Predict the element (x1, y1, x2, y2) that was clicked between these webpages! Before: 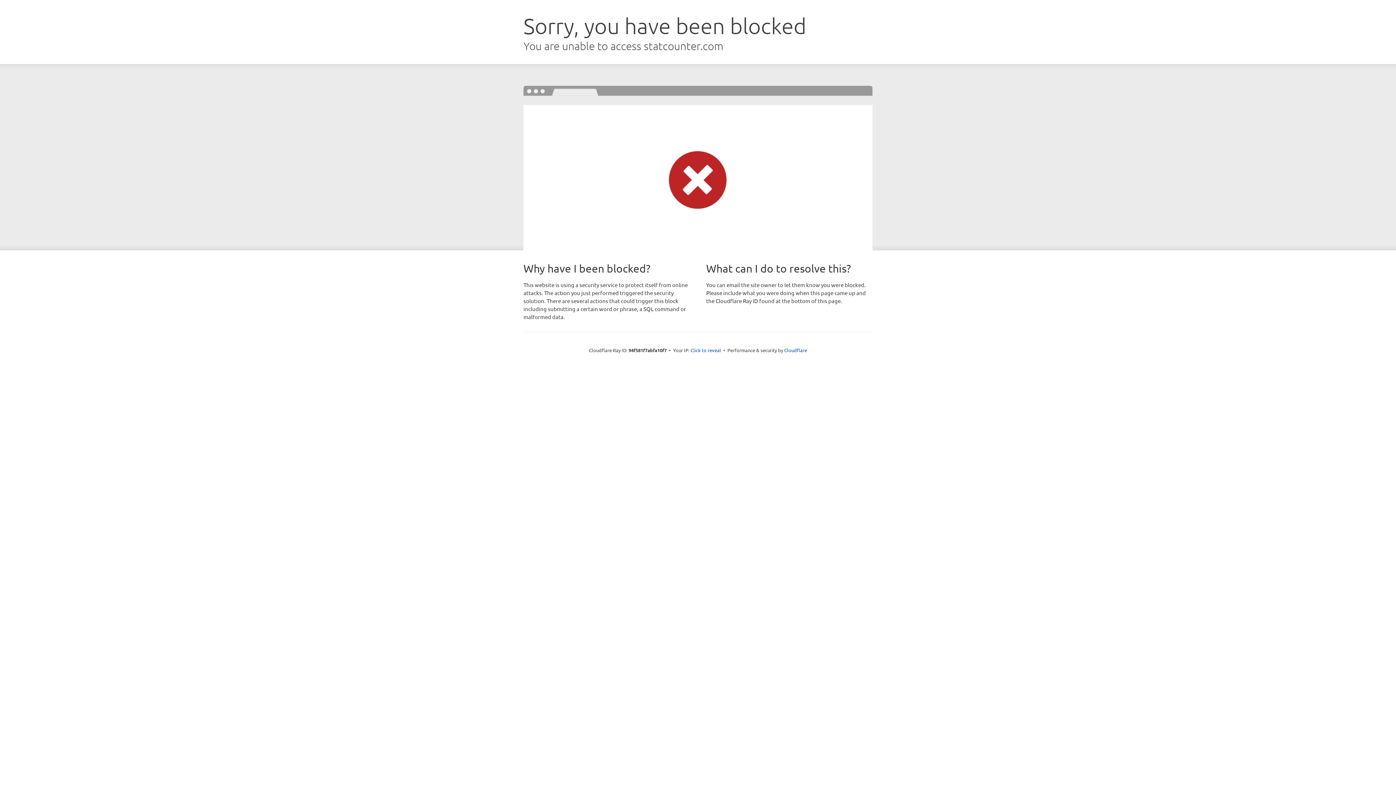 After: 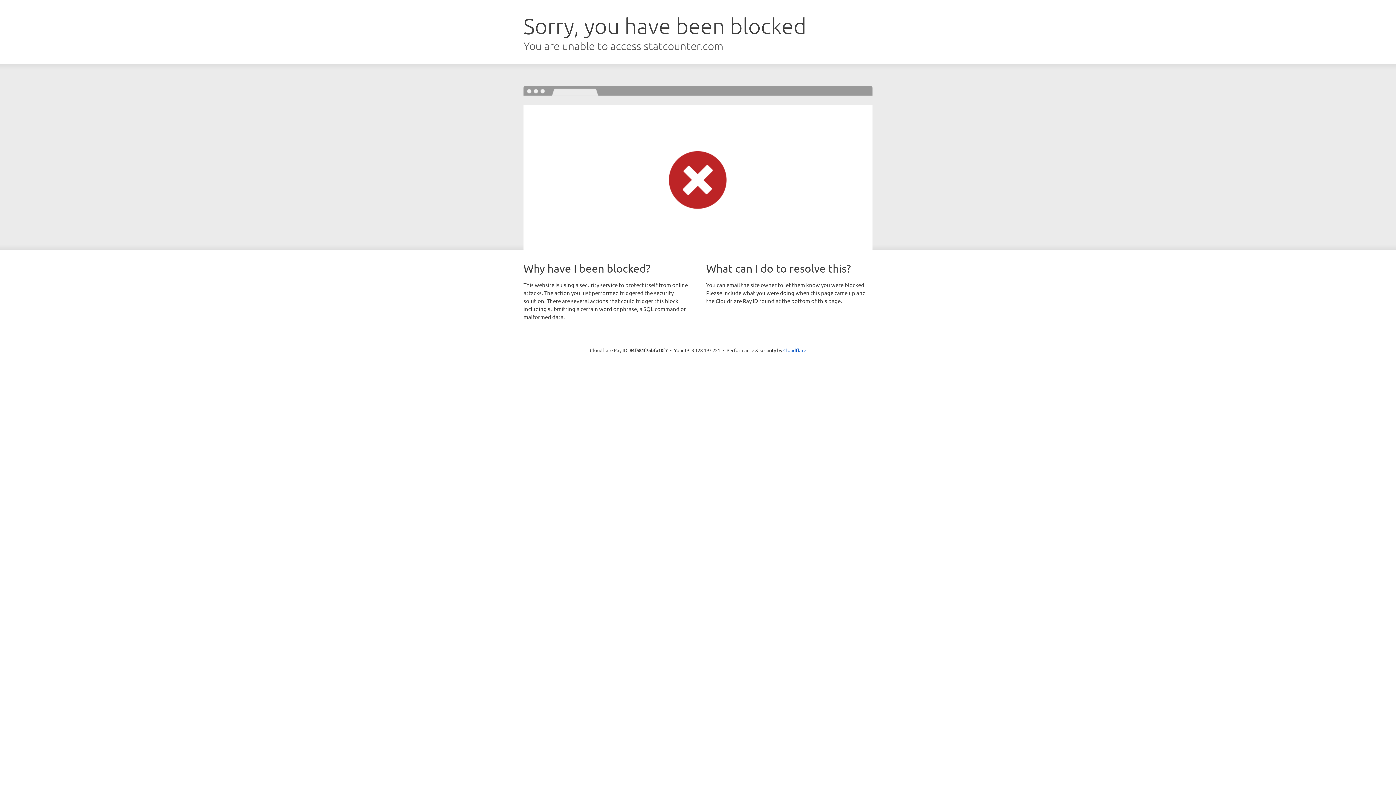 Action: label: Click to reveal bbox: (690, 346, 721, 353)